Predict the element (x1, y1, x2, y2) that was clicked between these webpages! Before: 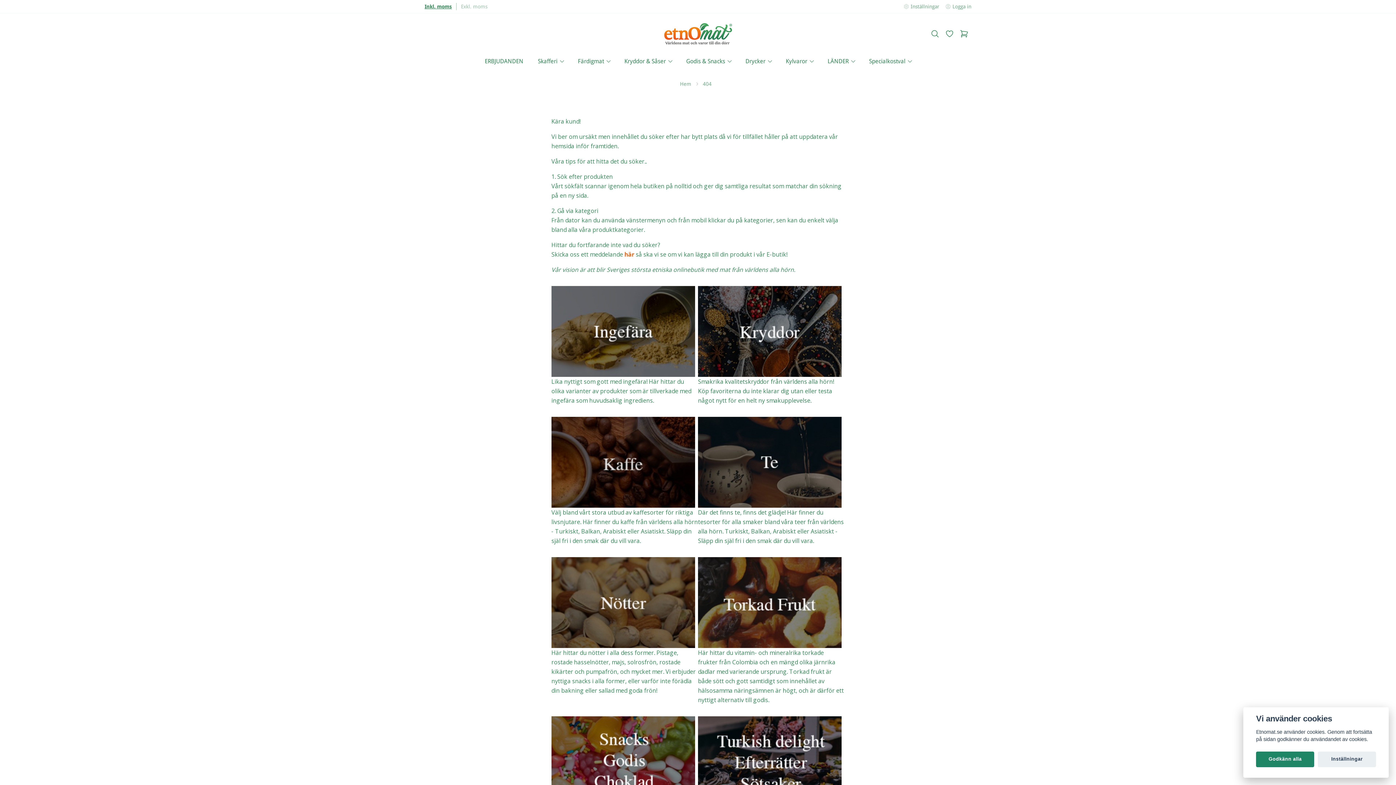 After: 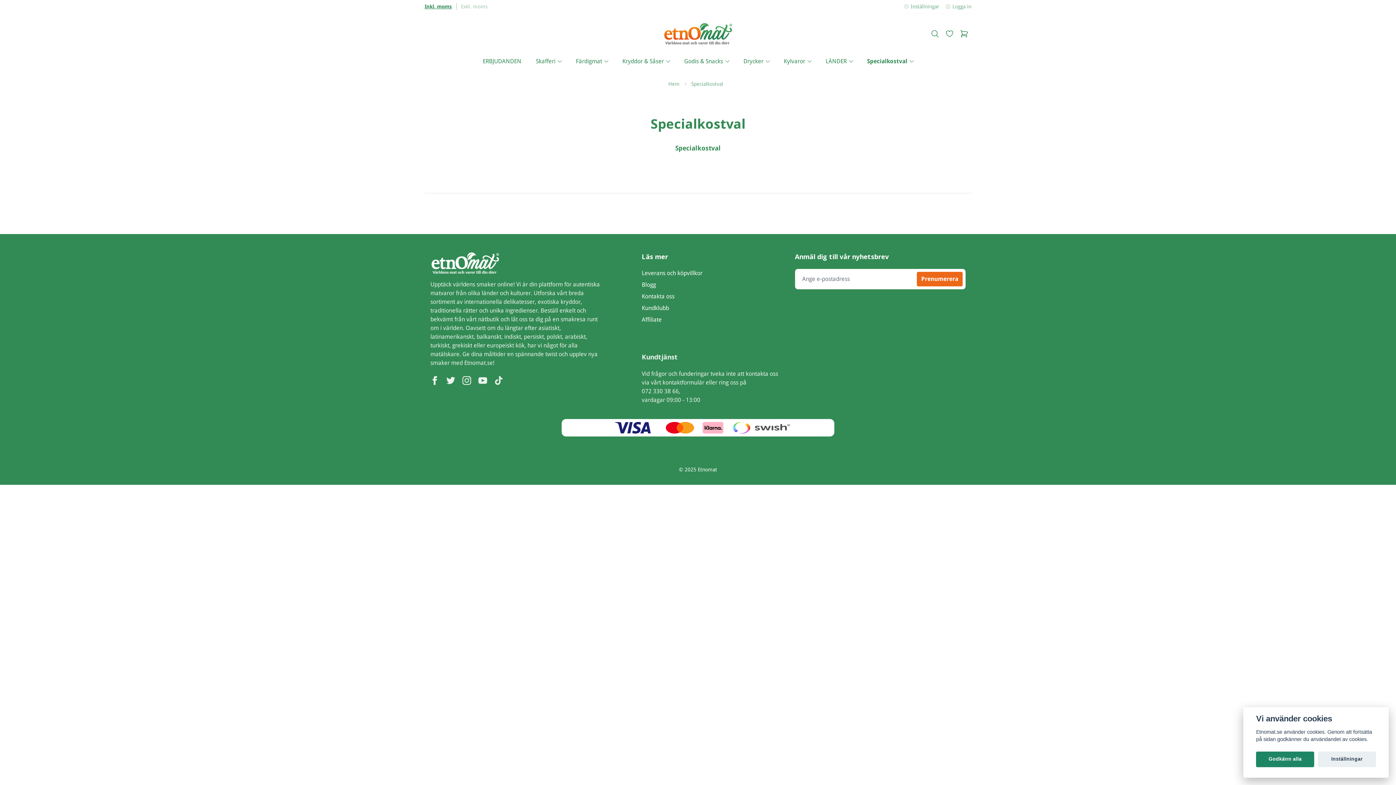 Action: bbox: (867, 54, 907, 68) label: Specialkostval